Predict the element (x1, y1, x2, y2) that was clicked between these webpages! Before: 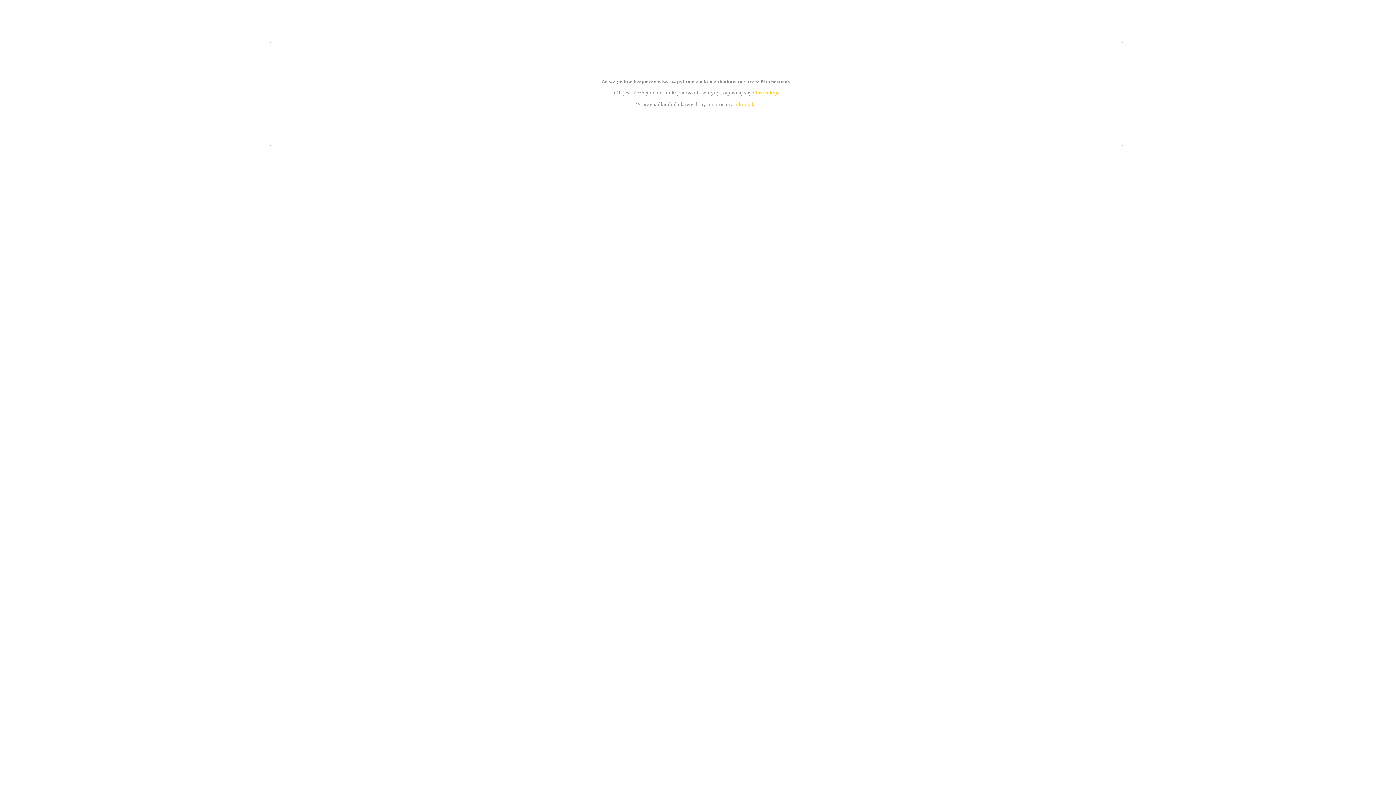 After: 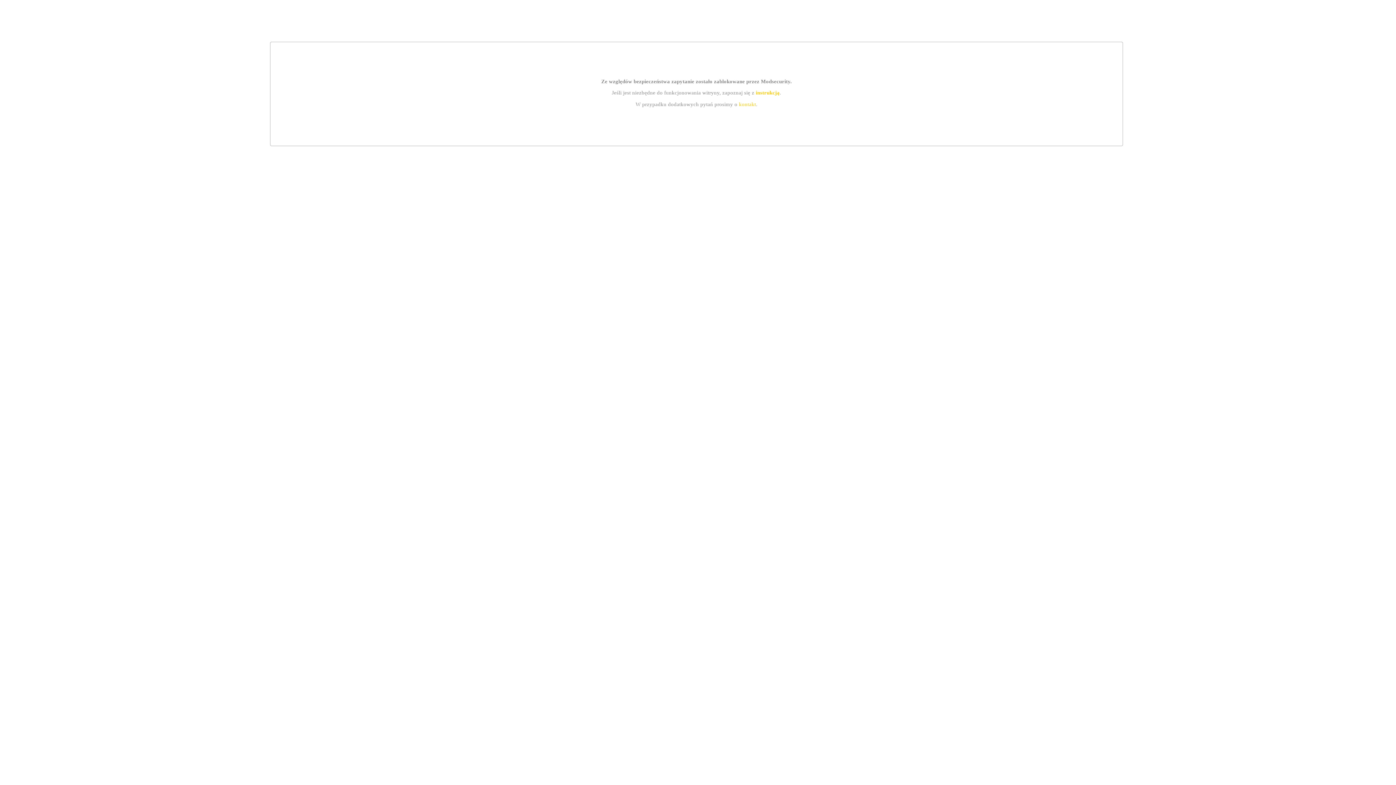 Action: bbox: (755, 89, 779, 95) label: instrukcją